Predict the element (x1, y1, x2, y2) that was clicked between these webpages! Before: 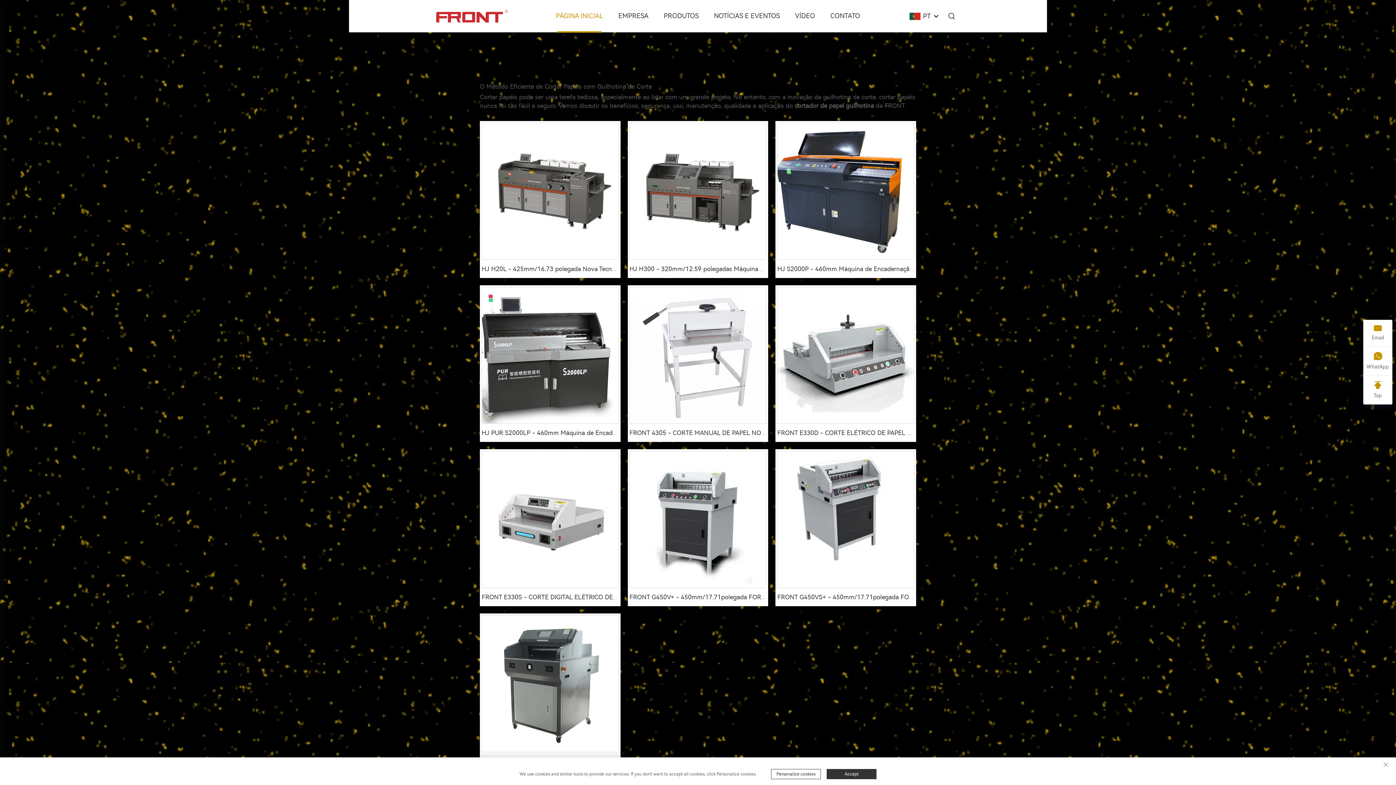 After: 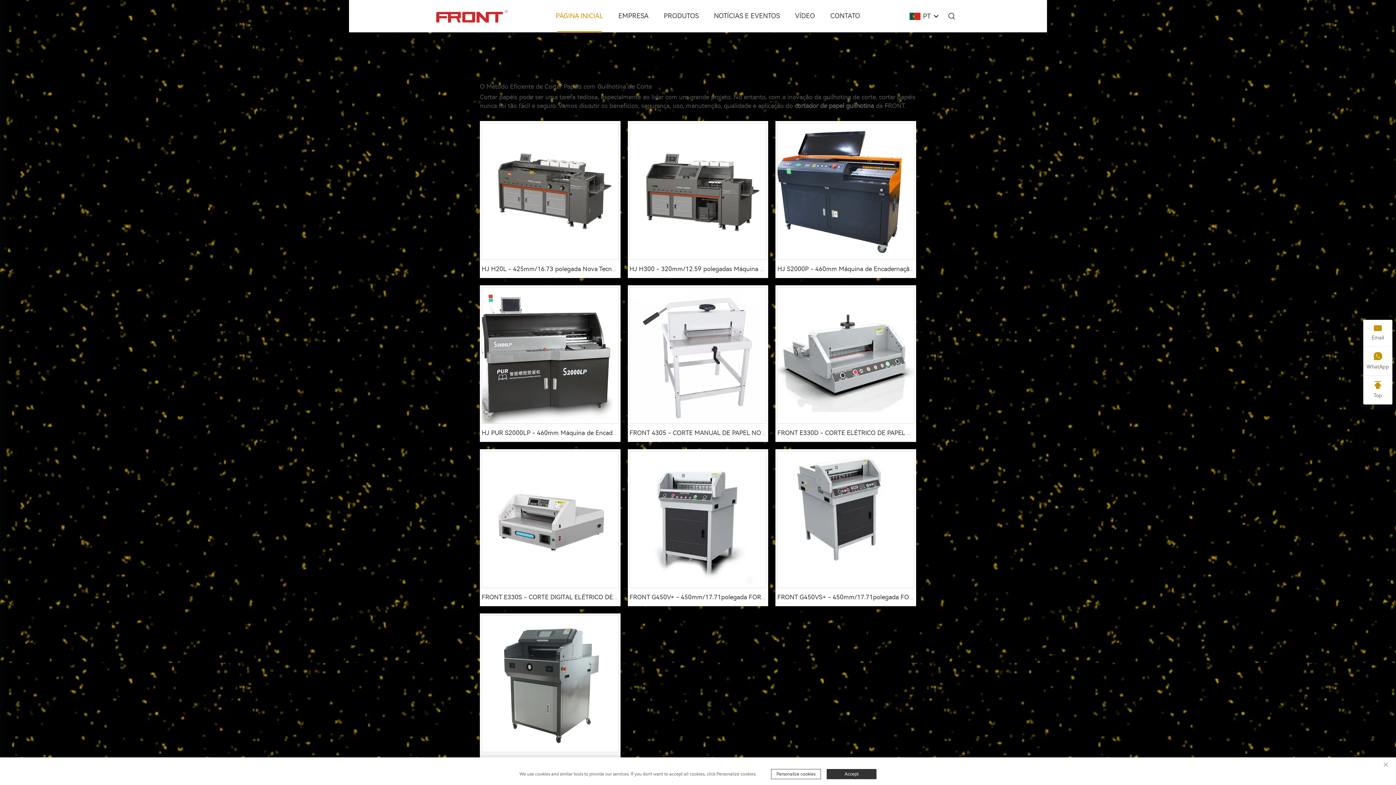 Action: bbox: (1363, 376, 1392, 404) label: Top